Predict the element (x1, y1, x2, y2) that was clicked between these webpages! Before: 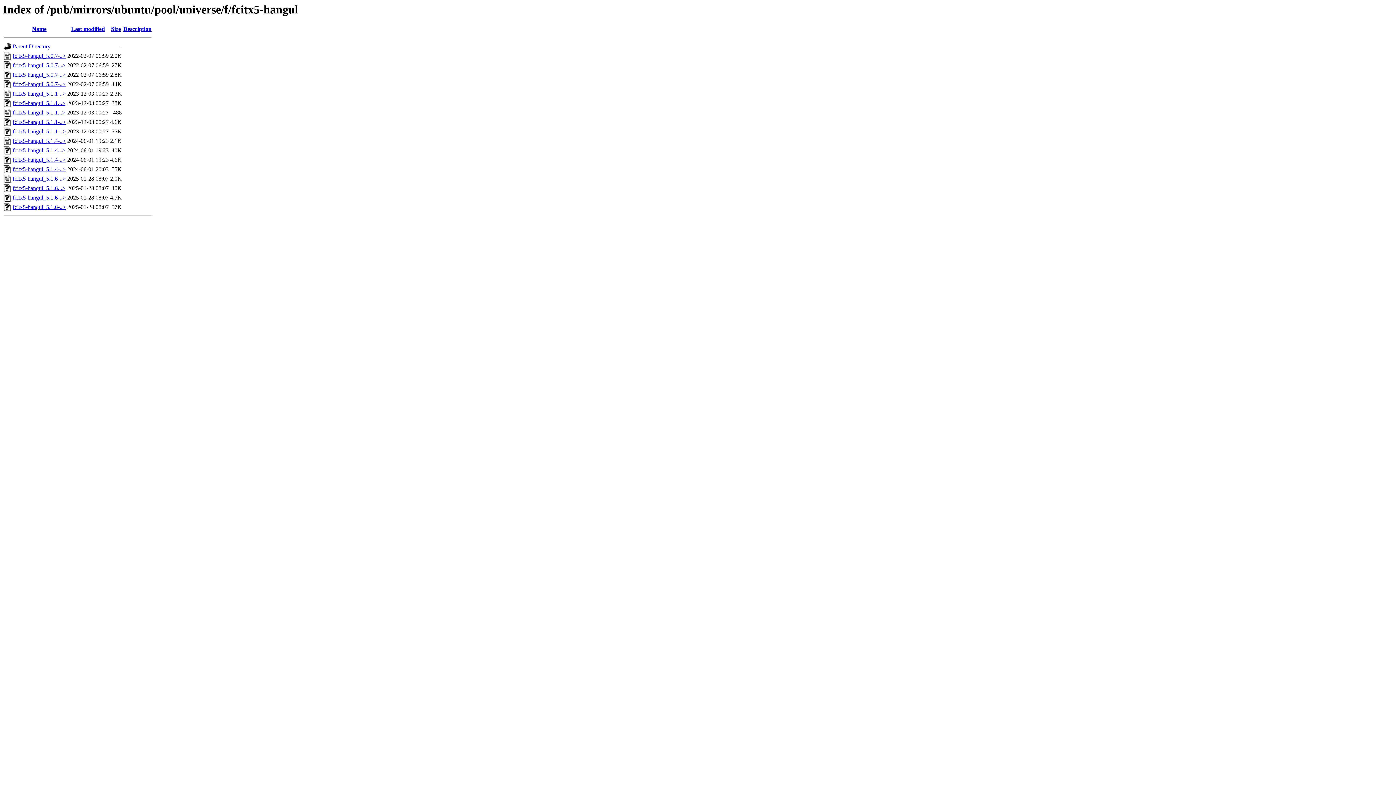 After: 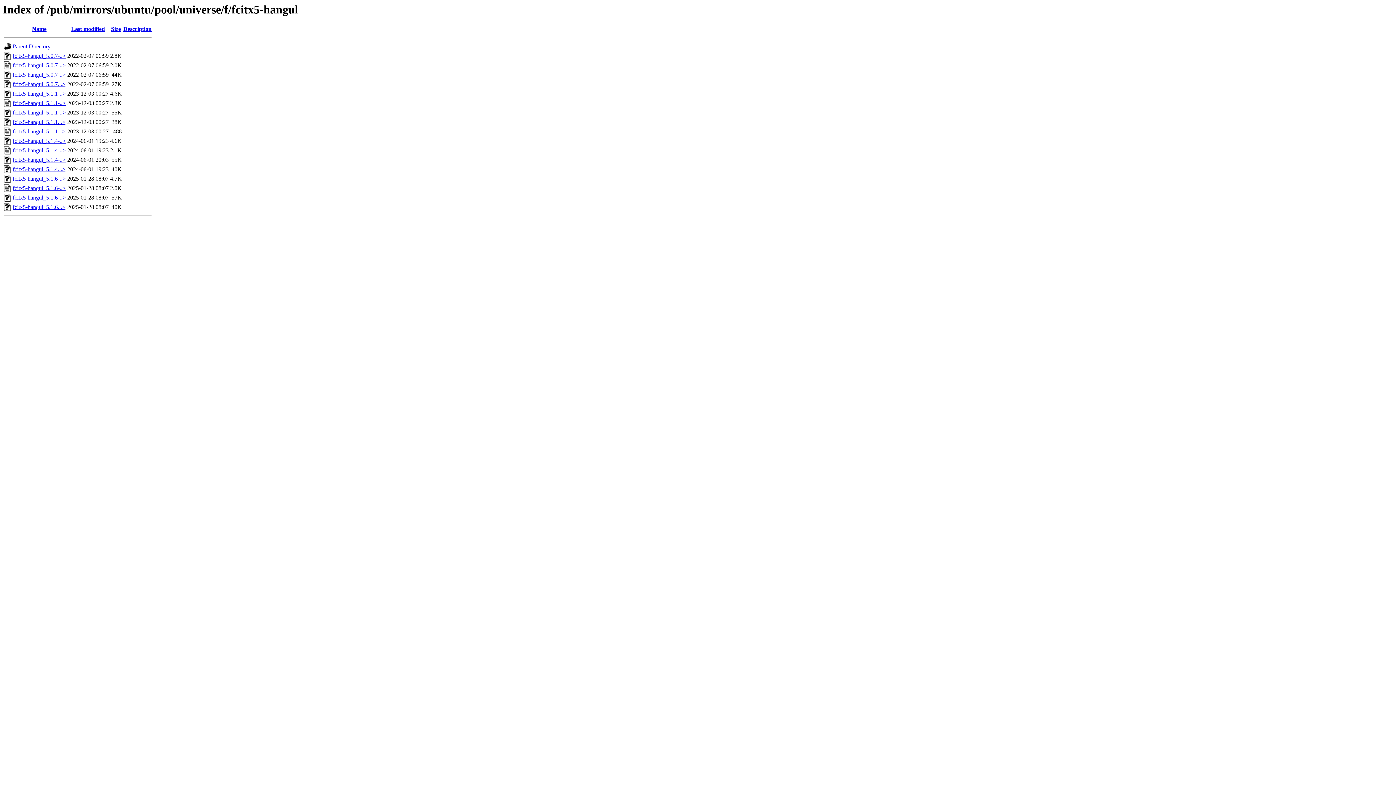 Action: label: Name bbox: (32, 25, 46, 32)